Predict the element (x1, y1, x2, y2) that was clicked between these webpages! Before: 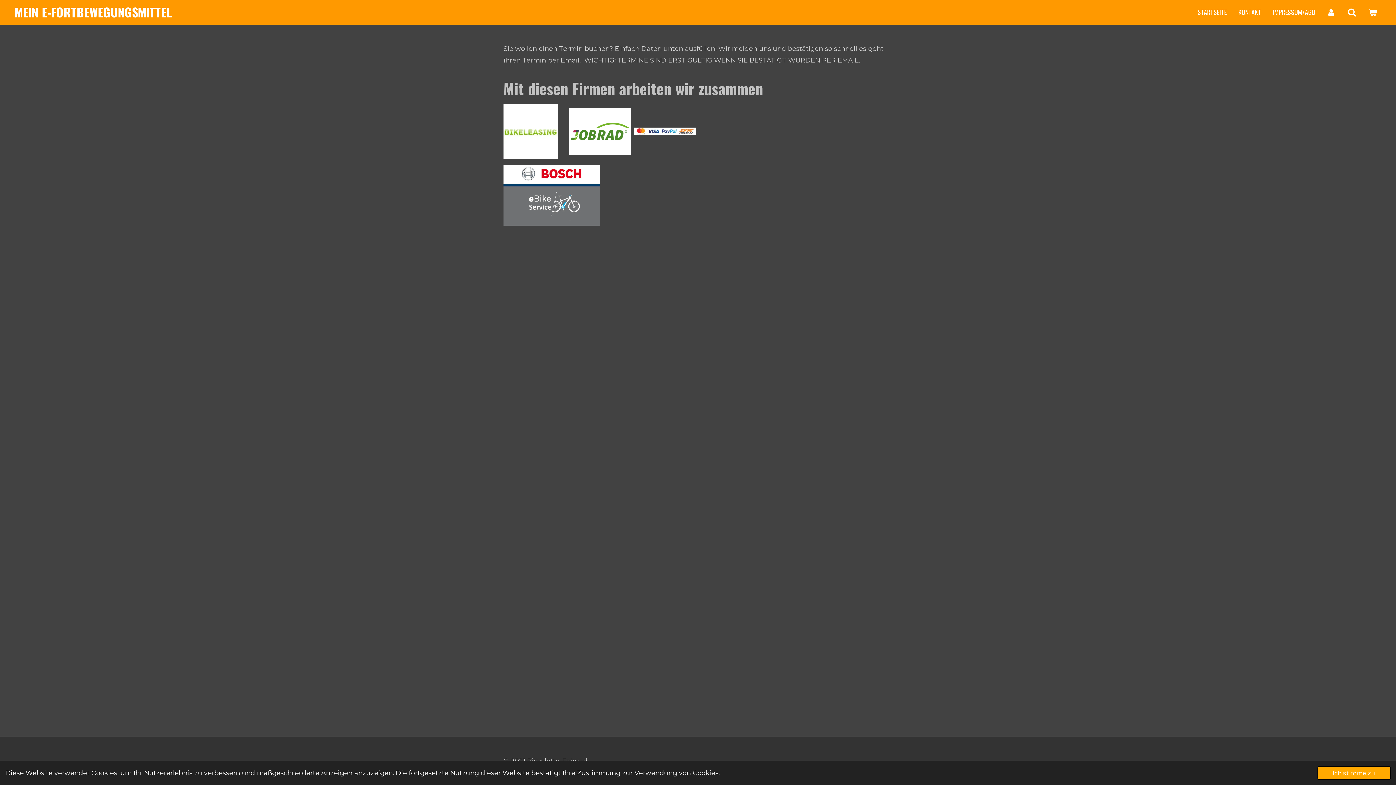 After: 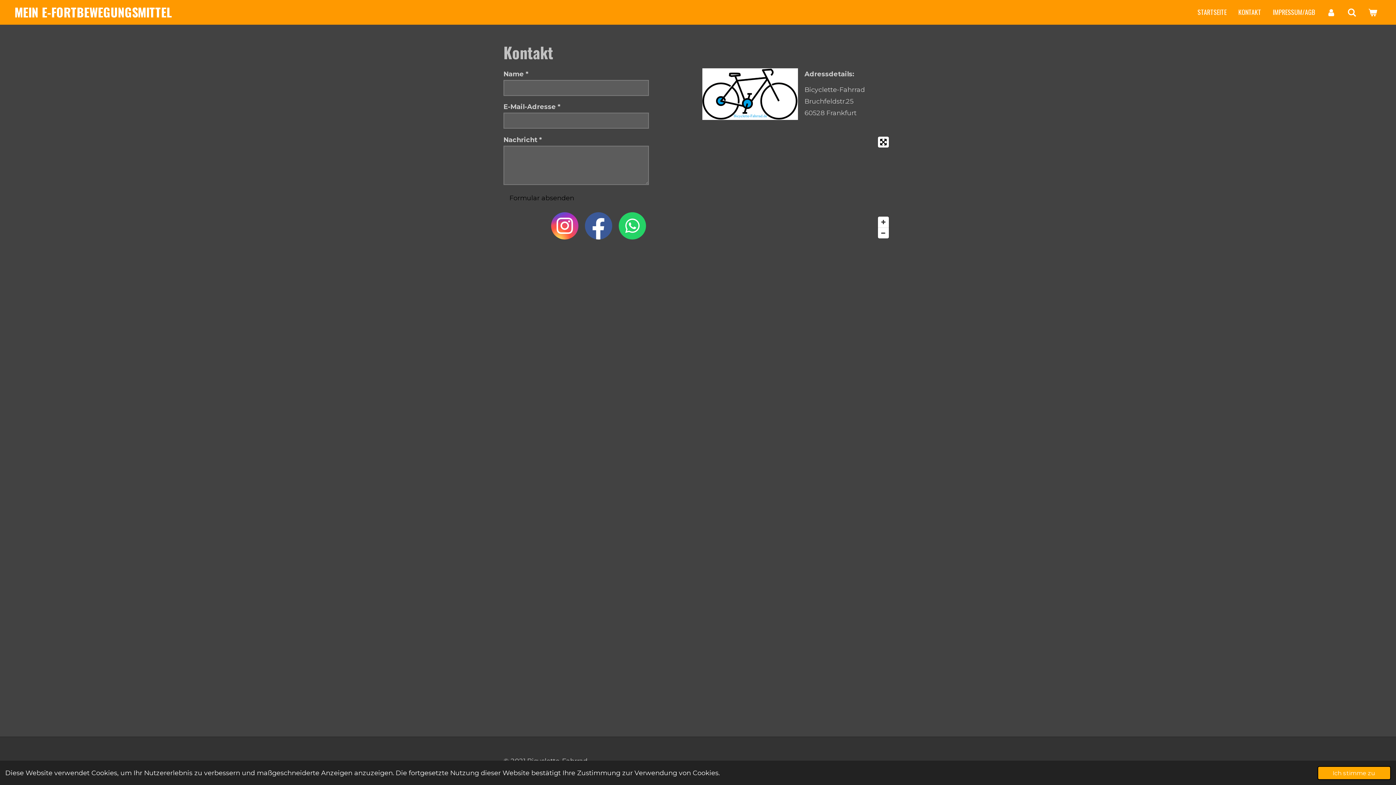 Action: bbox: (1234, 4, 1265, 19) label: KONTAKT